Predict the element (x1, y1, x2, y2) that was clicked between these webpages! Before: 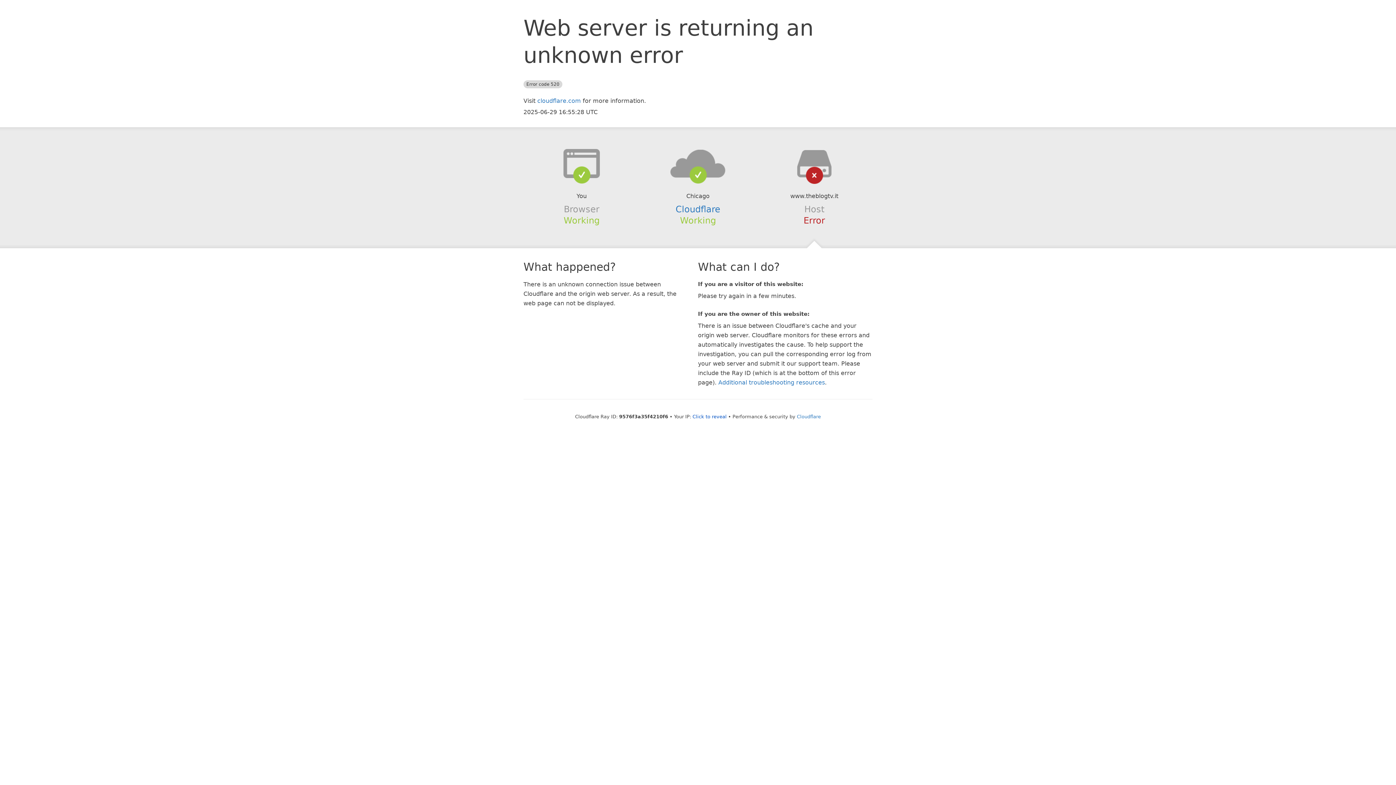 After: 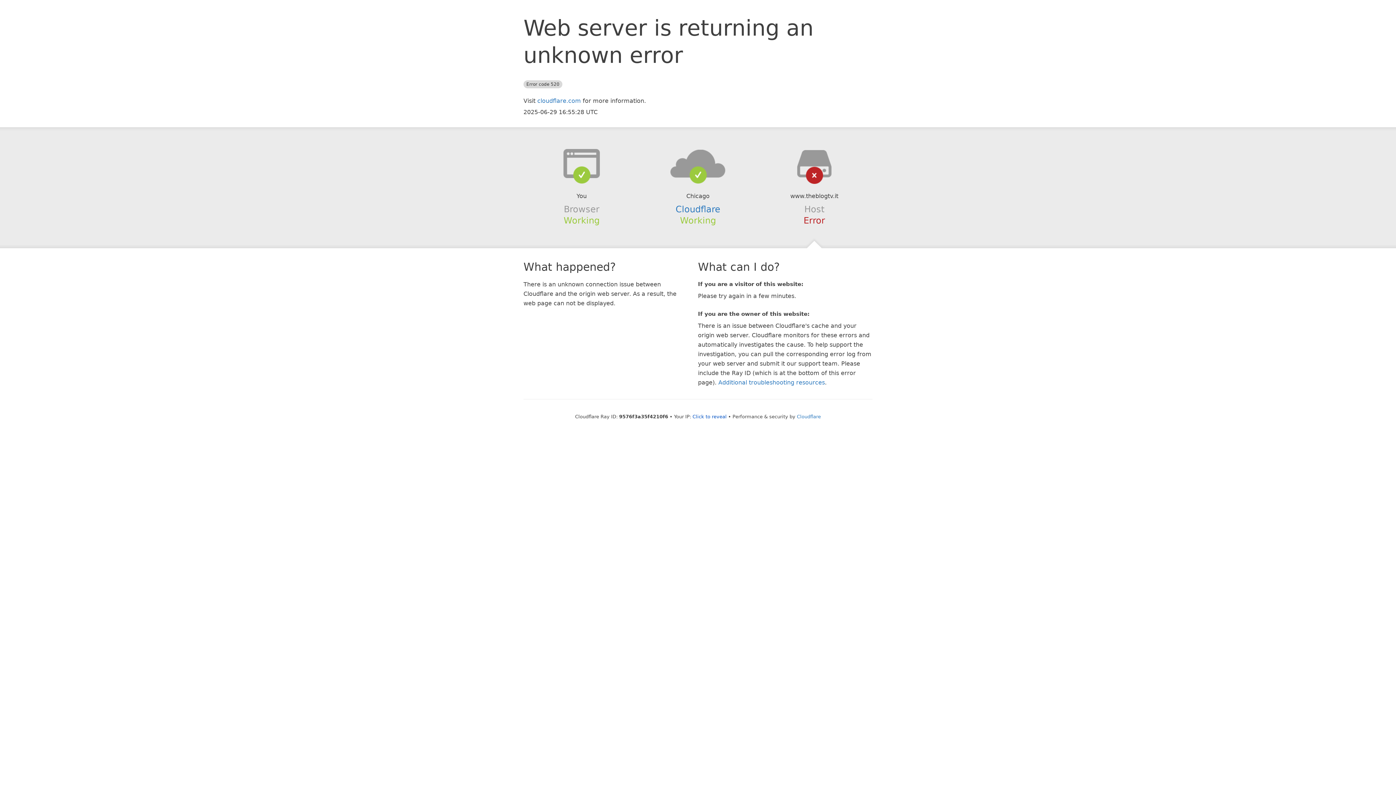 Action: bbox: (639, 148, 756, 178)